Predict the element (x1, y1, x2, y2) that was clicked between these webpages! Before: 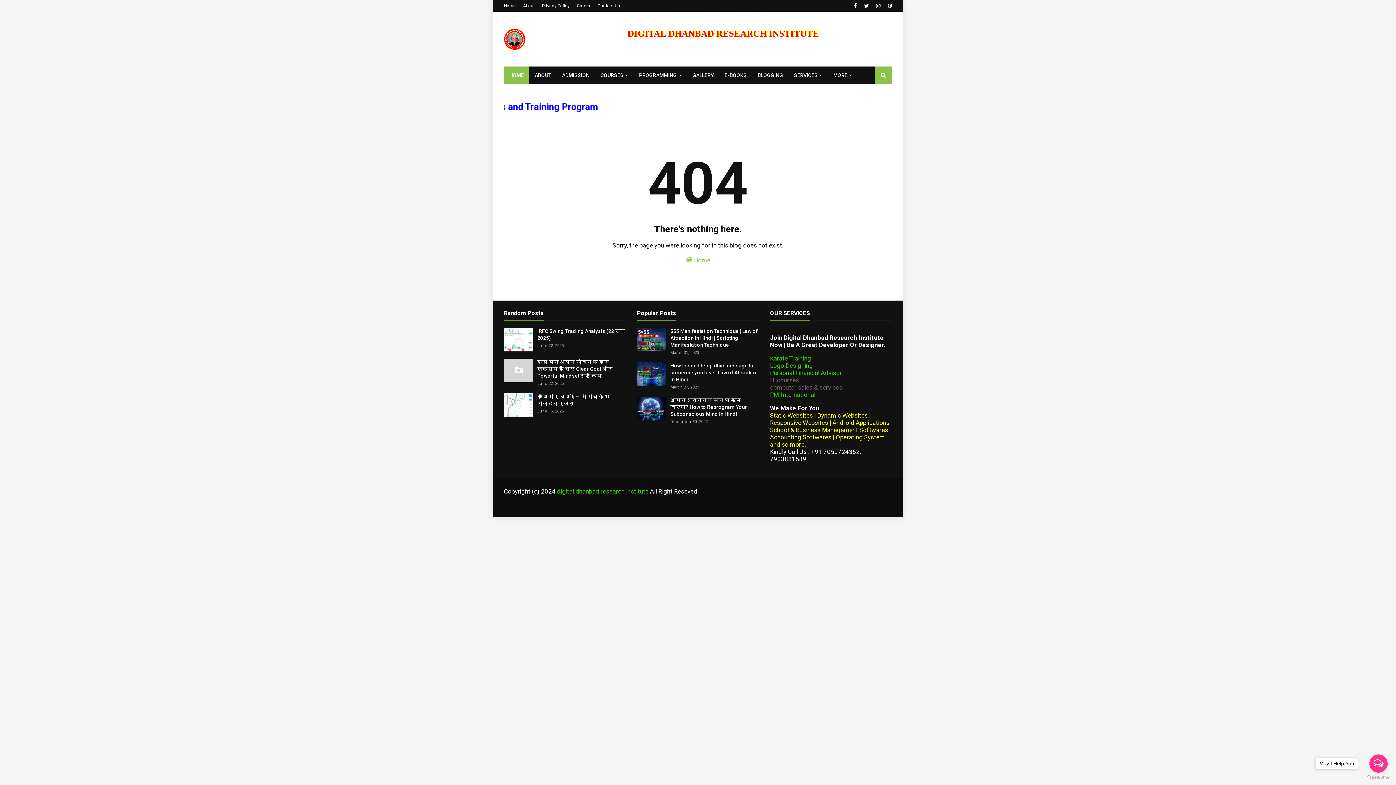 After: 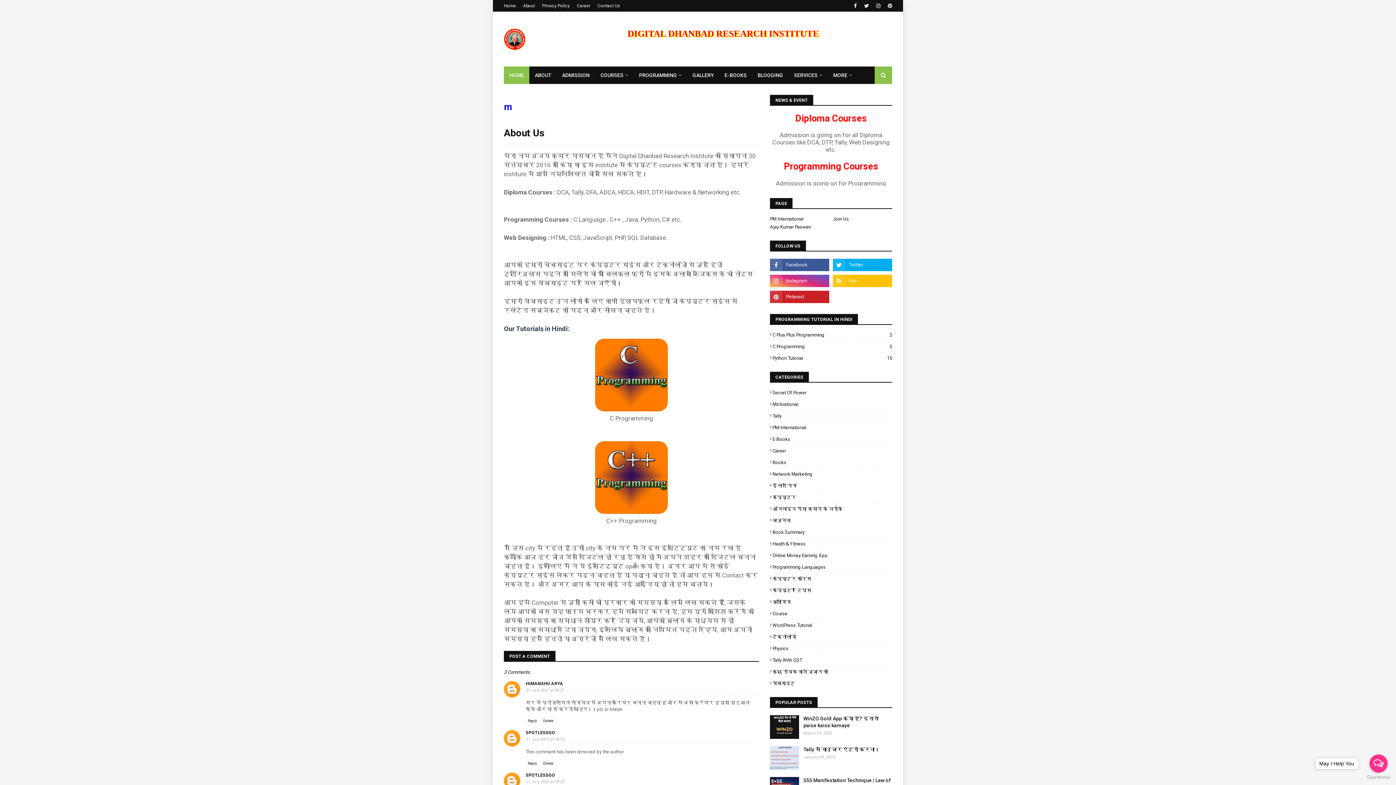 Action: label: ABOUT bbox: (529, 66, 556, 84)